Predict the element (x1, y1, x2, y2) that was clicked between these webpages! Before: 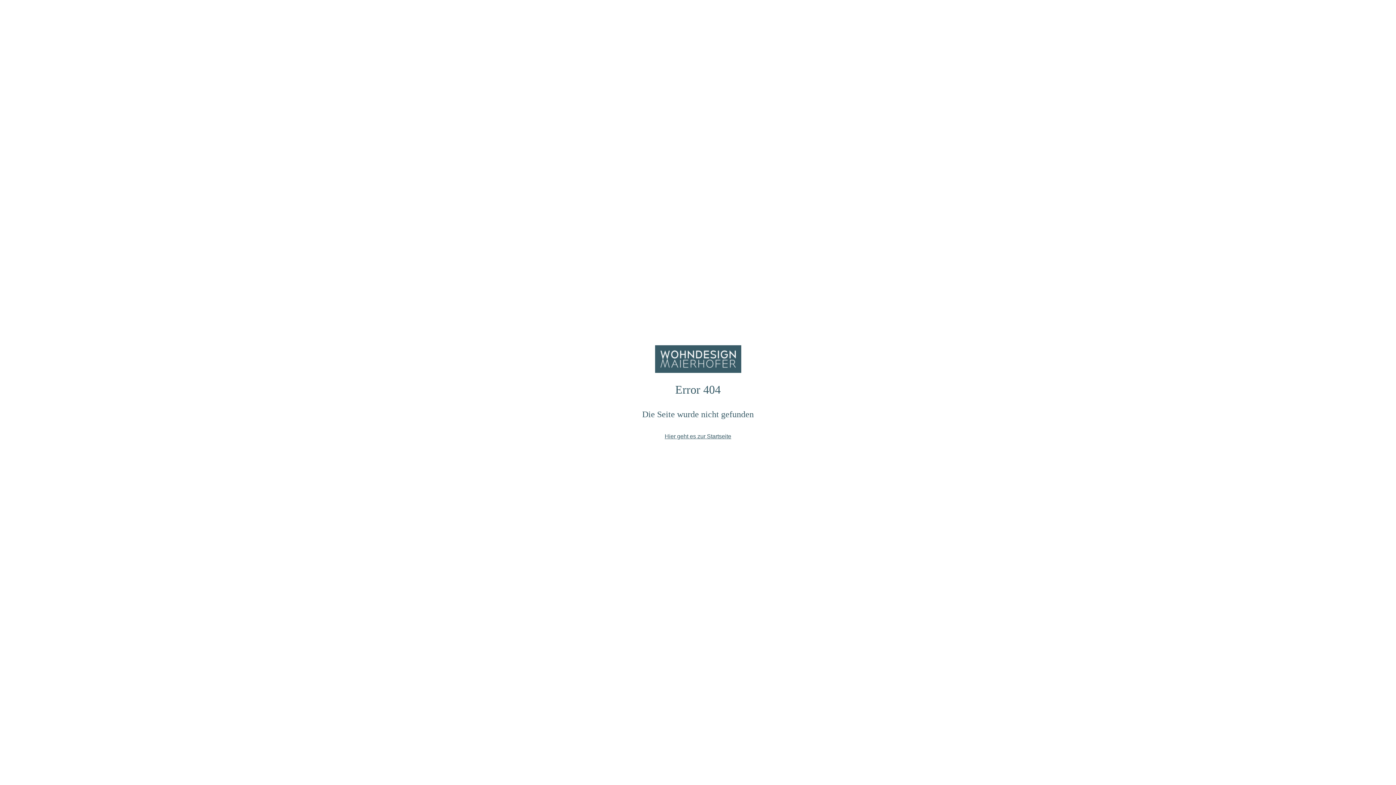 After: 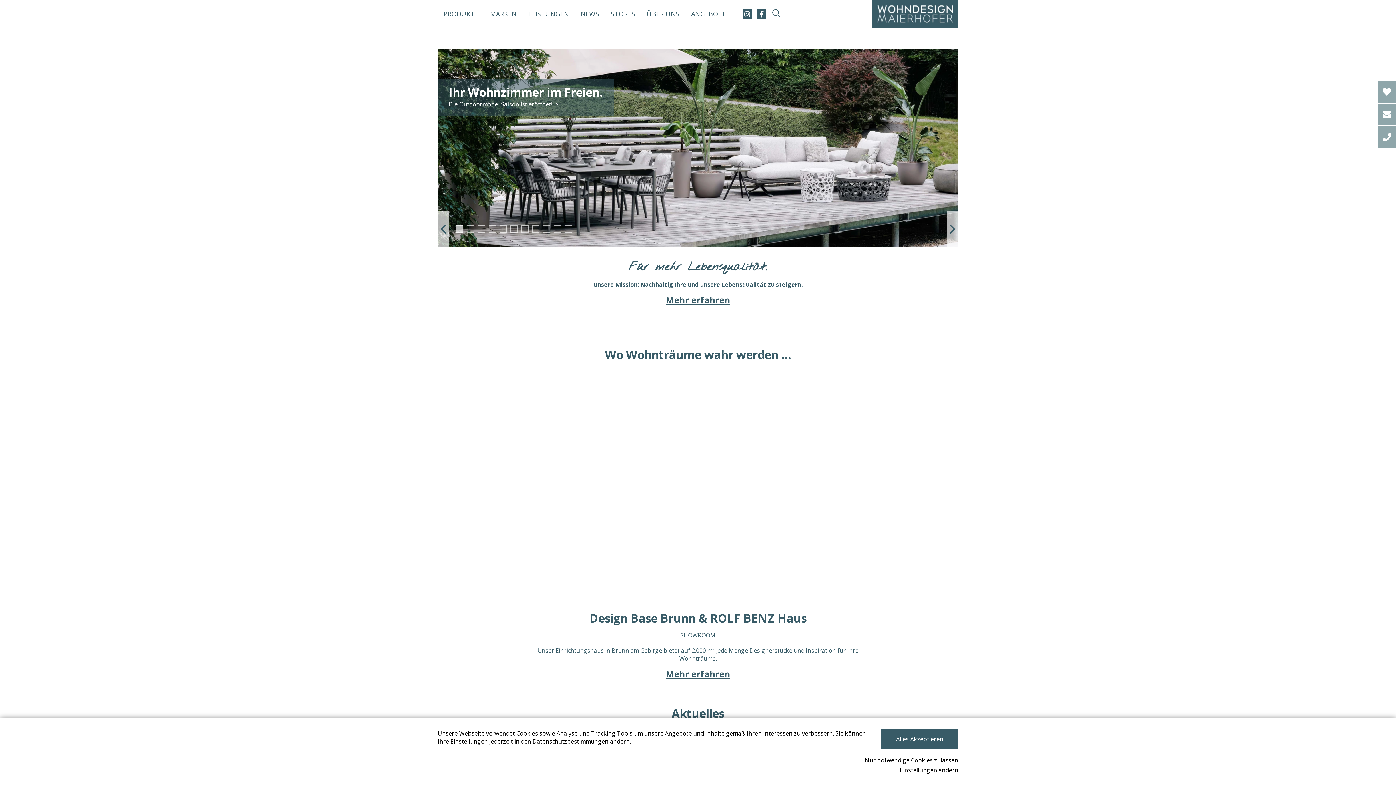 Action: bbox: (664, 433, 731, 439) label: Hier geht es zur Startseite